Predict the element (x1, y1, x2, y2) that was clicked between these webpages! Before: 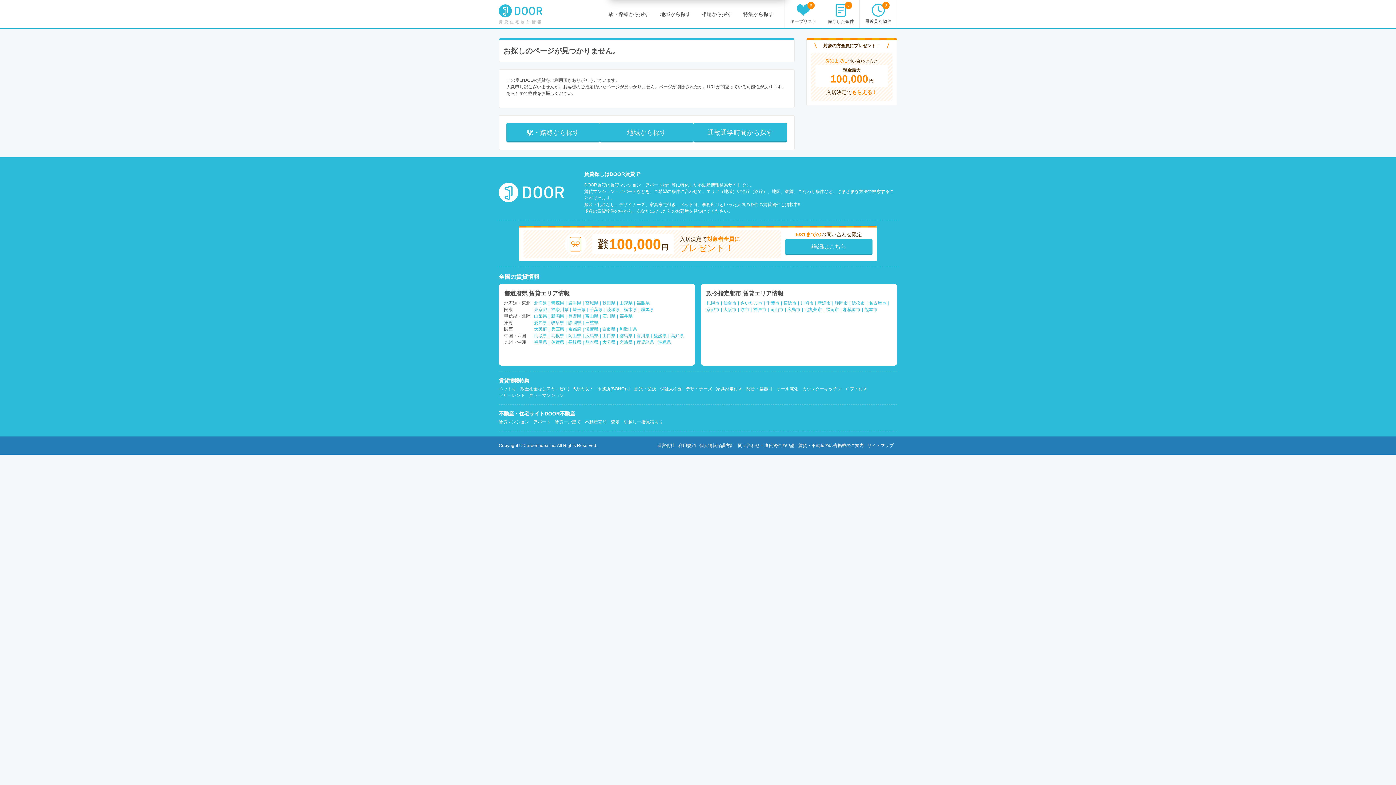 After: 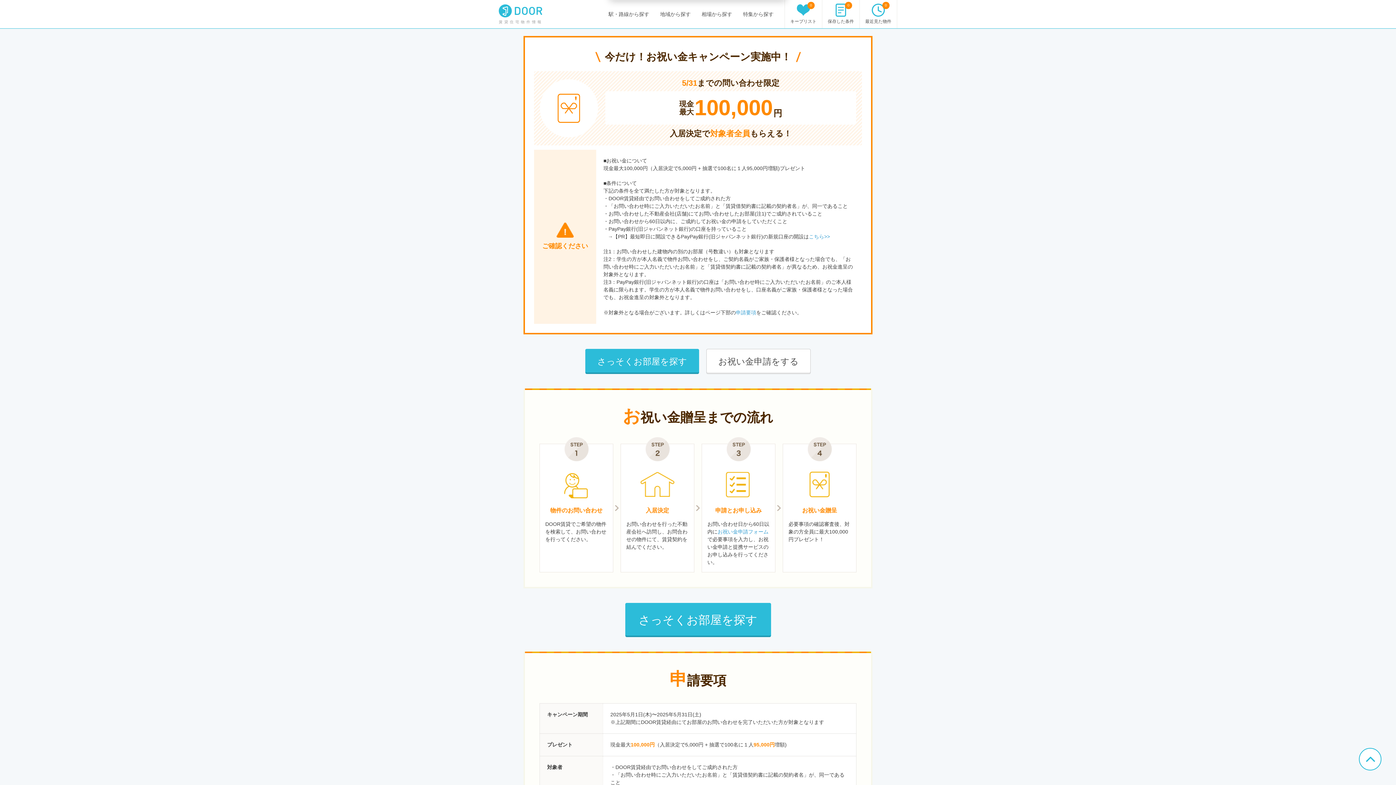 Action: label: 現金
最大
100,000
円

入居決定で対象者全員に
プレゼント！

5/31までのお問い合わせ限定

詳細はこちら bbox: (518, 225, 877, 261)